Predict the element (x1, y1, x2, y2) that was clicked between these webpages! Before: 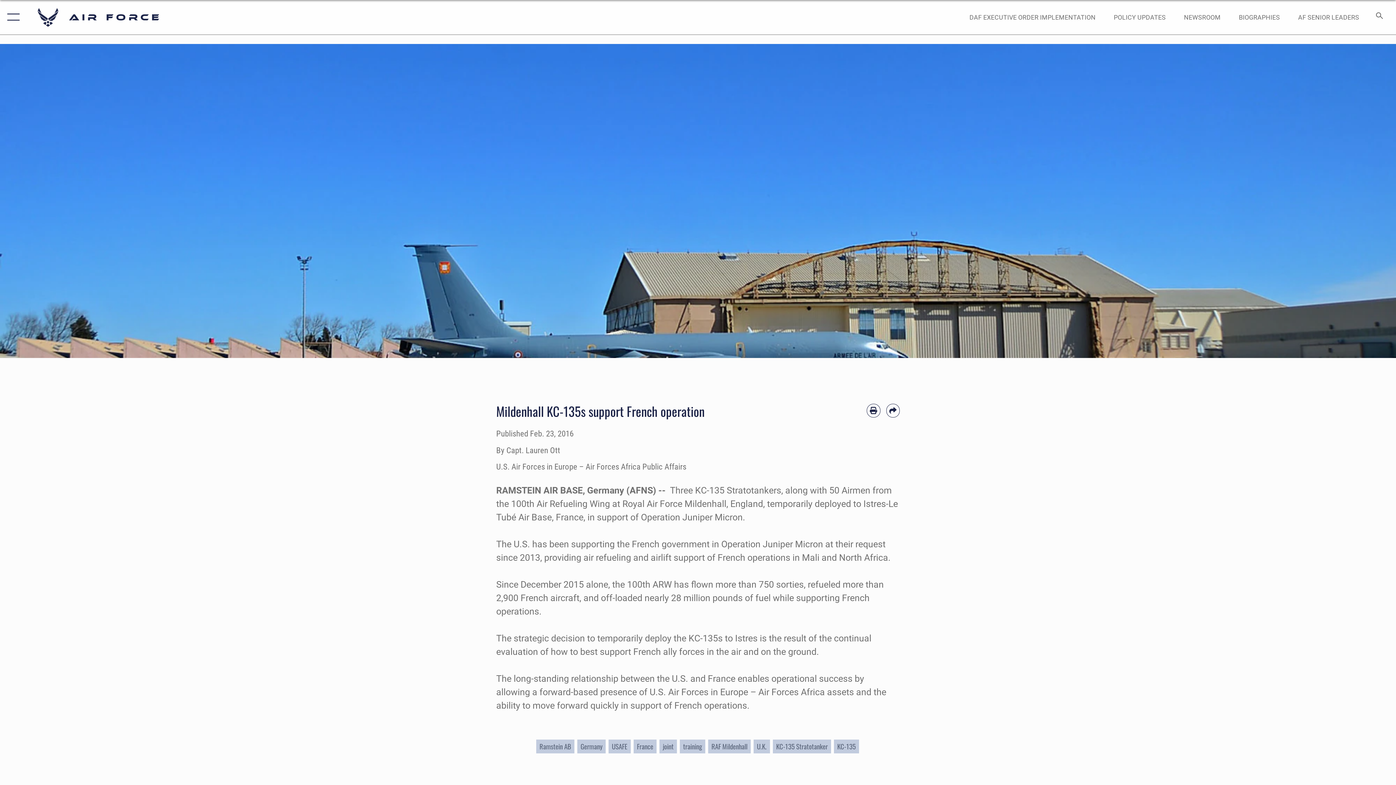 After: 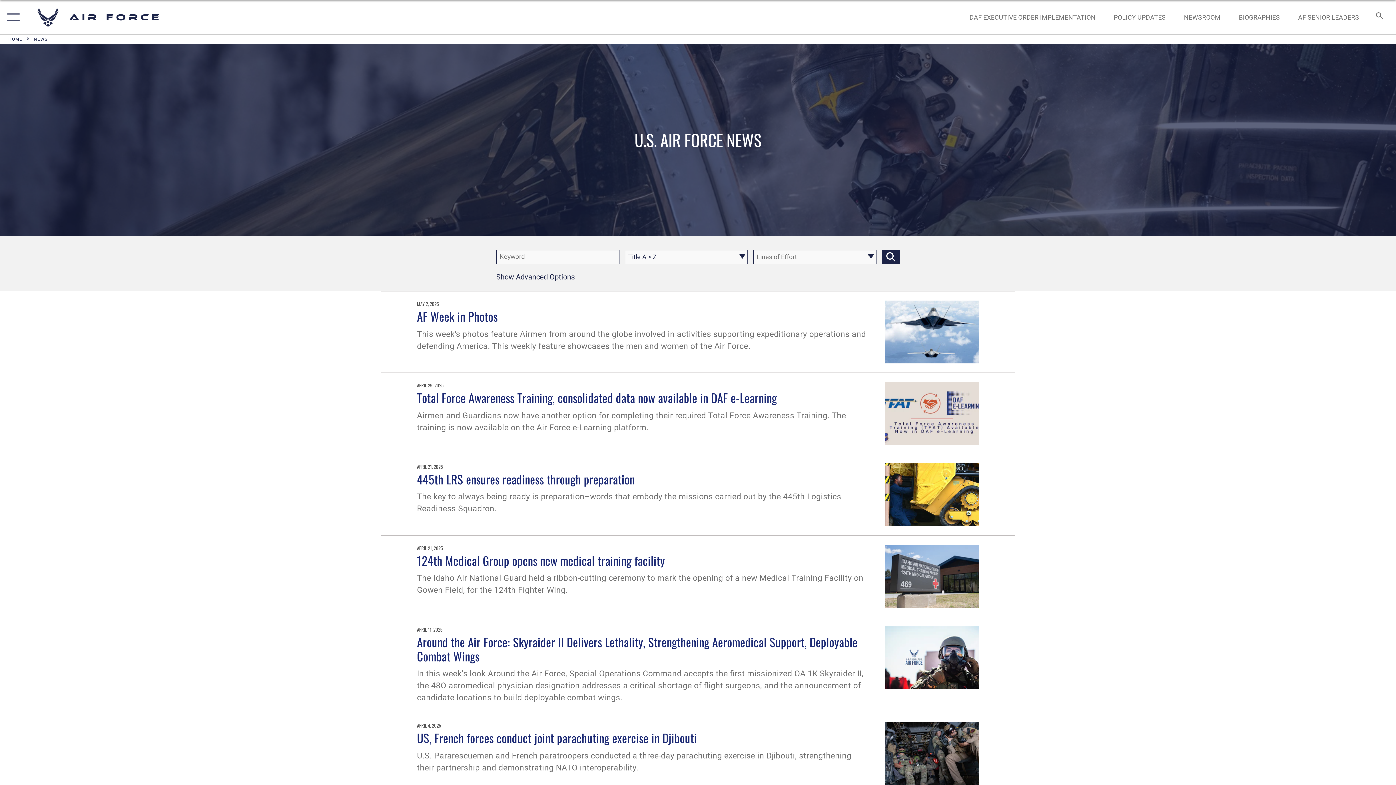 Action: label: training bbox: (680, 740, 705, 753)